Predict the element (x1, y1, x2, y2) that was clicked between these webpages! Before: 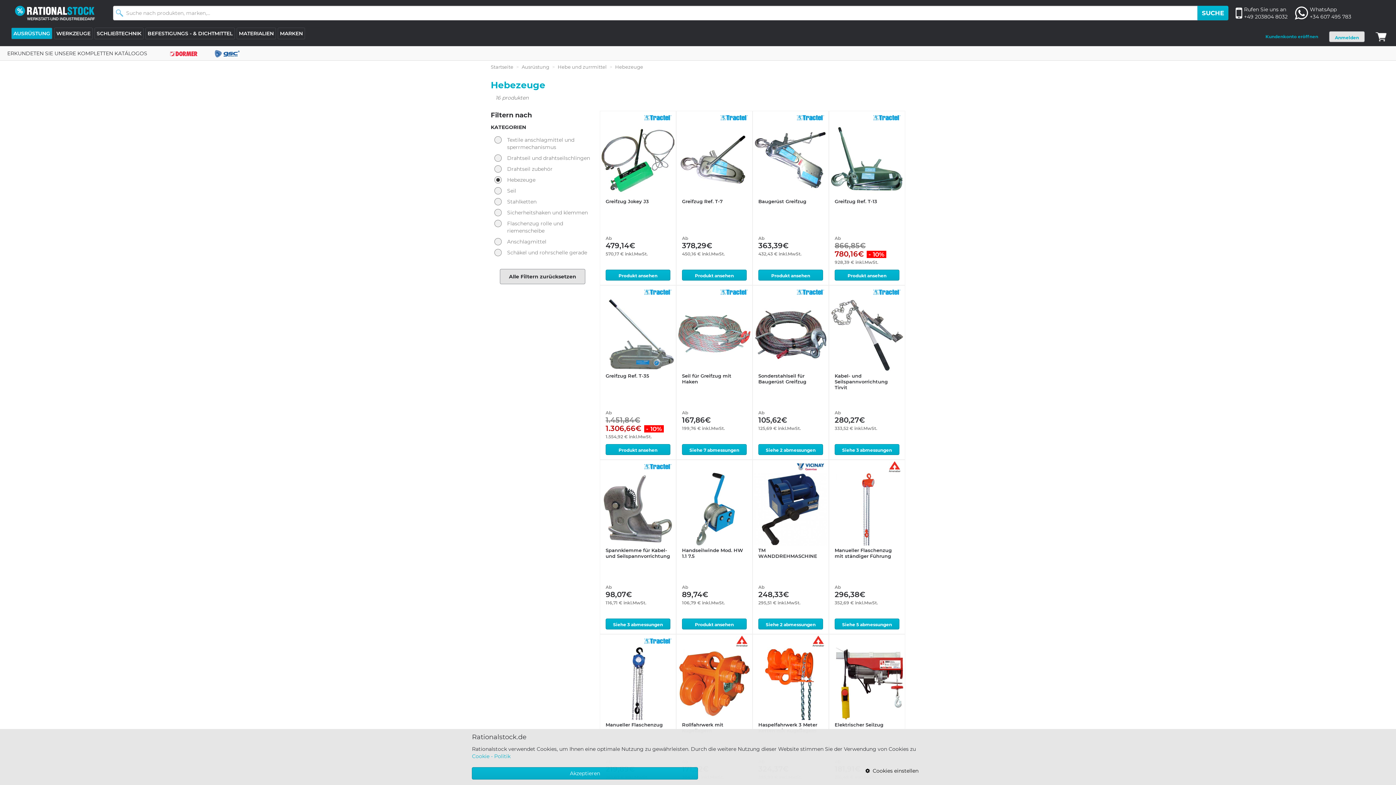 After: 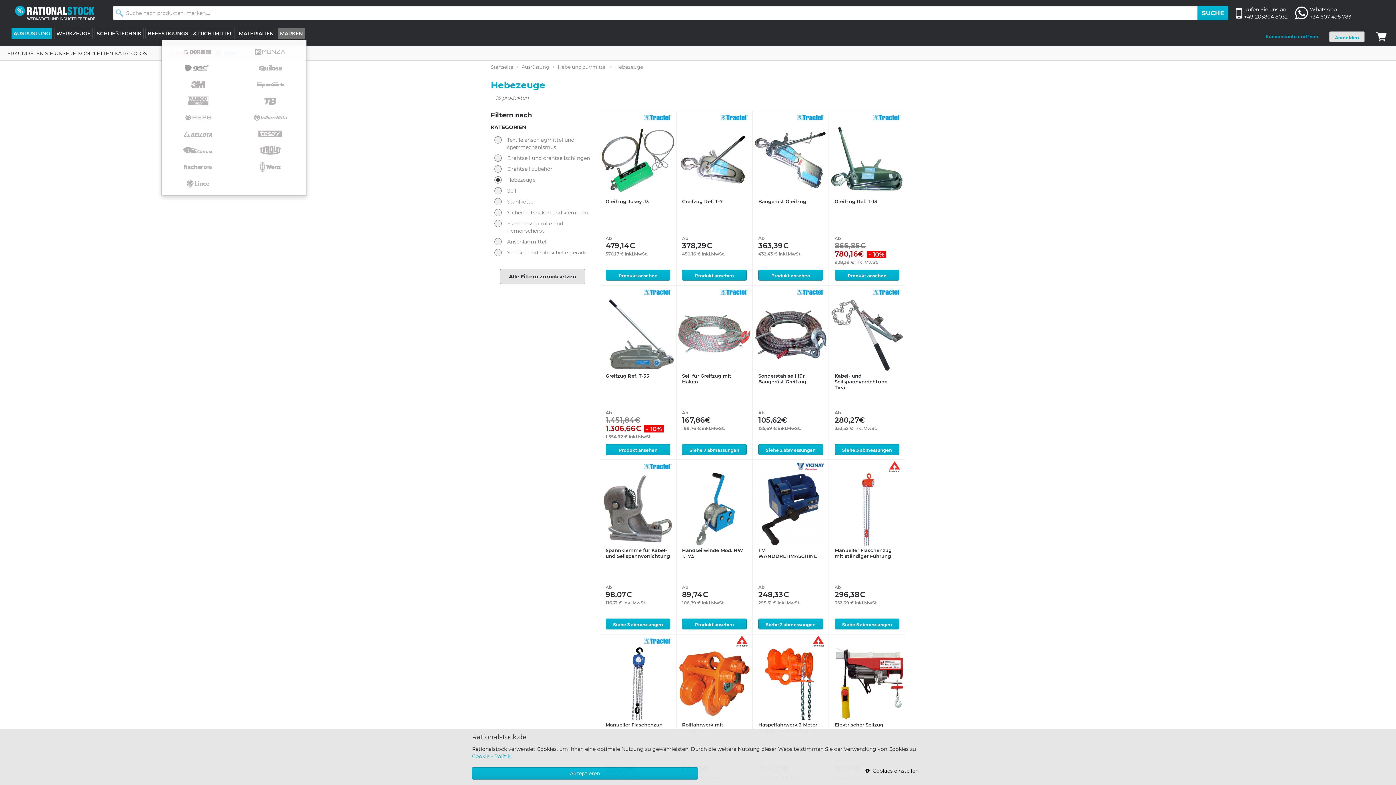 Action: label: MARKEN bbox: (277, 27, 305, 39)